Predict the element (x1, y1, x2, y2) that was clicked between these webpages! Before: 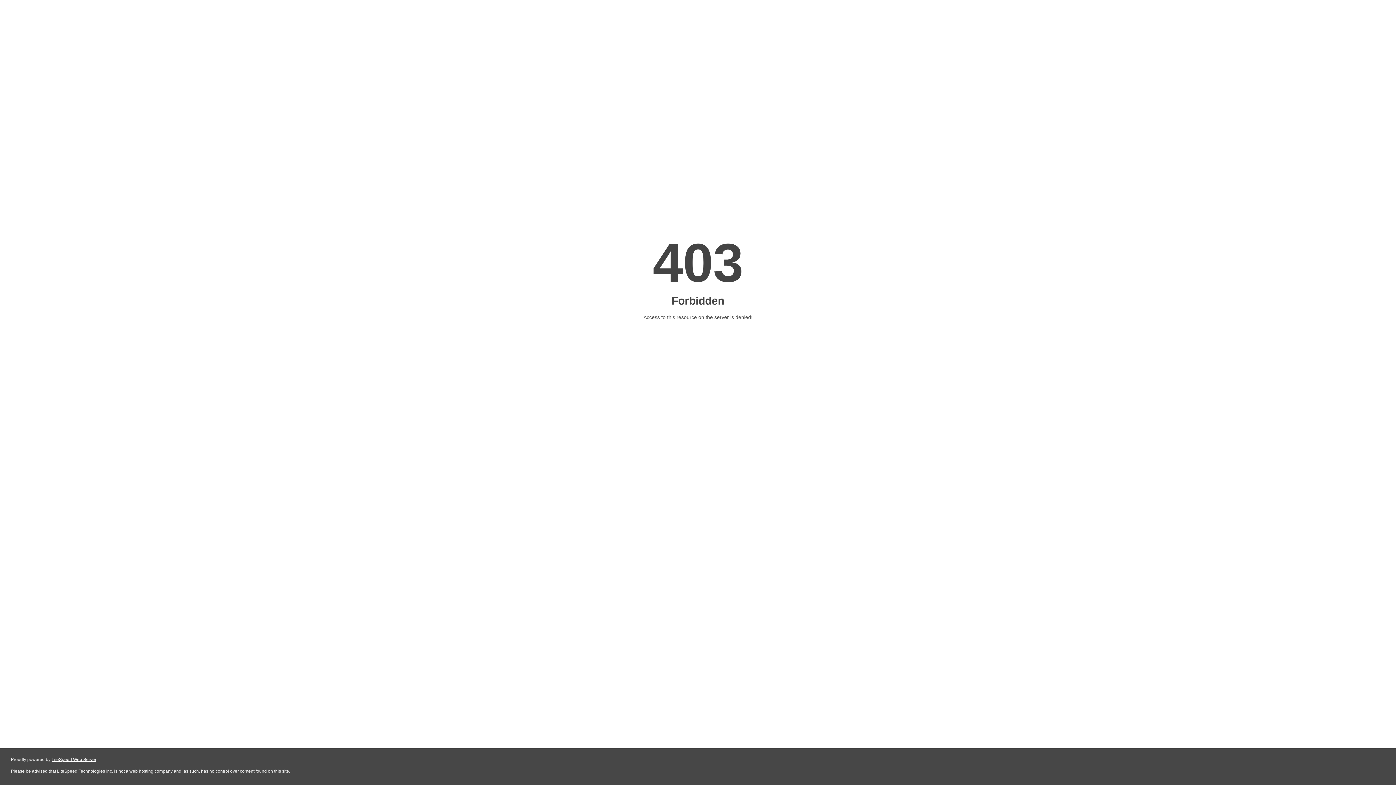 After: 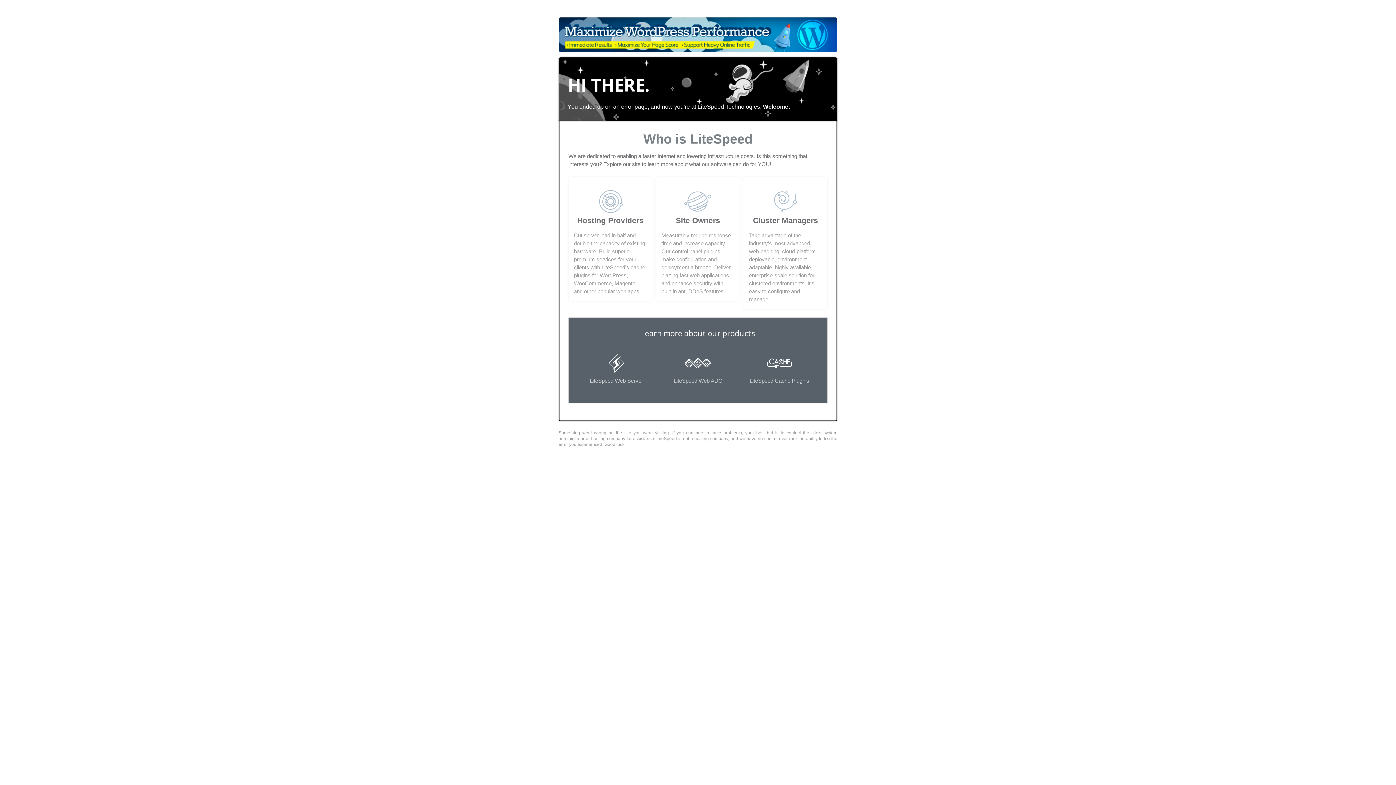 Action: bbox: (51, 757, 96, 762) label: LiteSpeed Web Server